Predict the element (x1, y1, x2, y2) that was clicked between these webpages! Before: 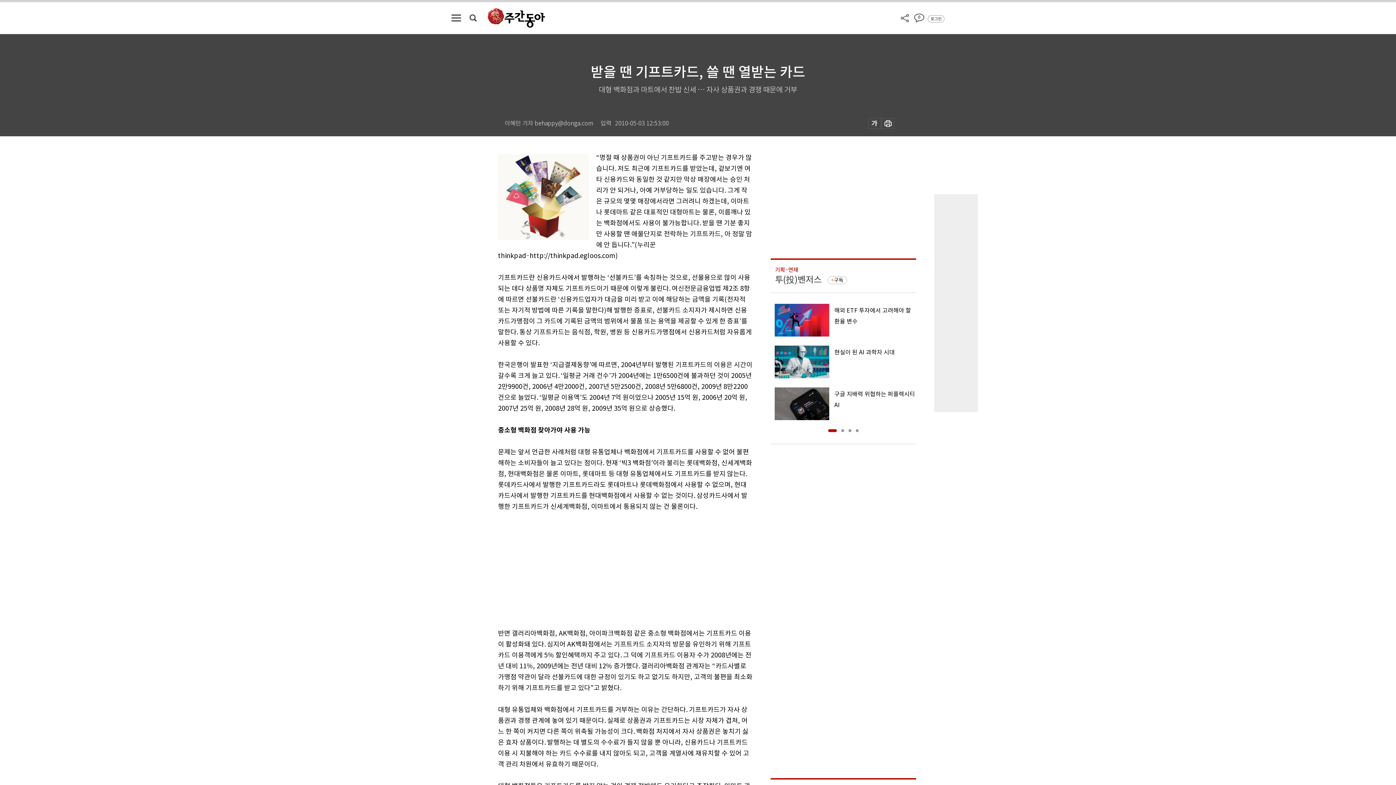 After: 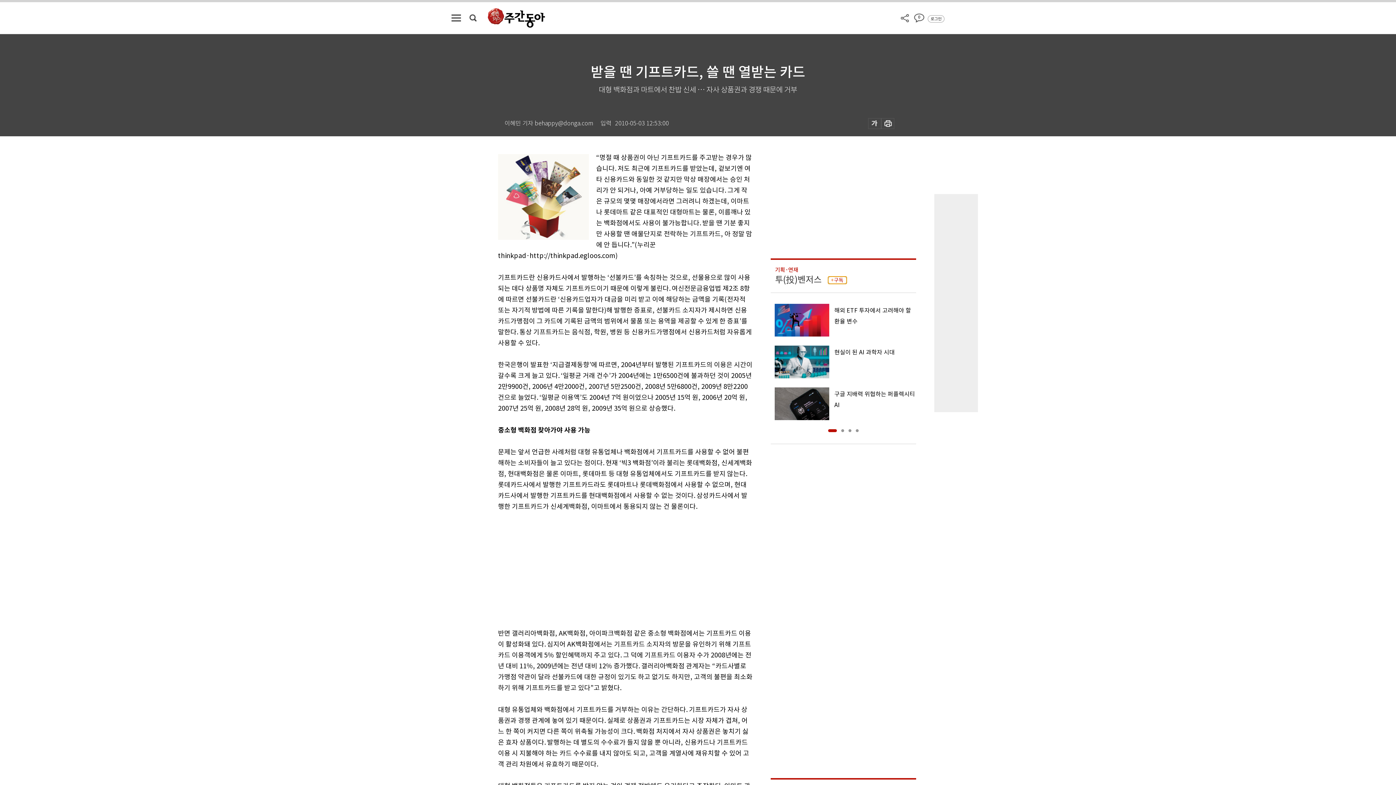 Action: bbox: (828, 276, 847, 284) label: 구독